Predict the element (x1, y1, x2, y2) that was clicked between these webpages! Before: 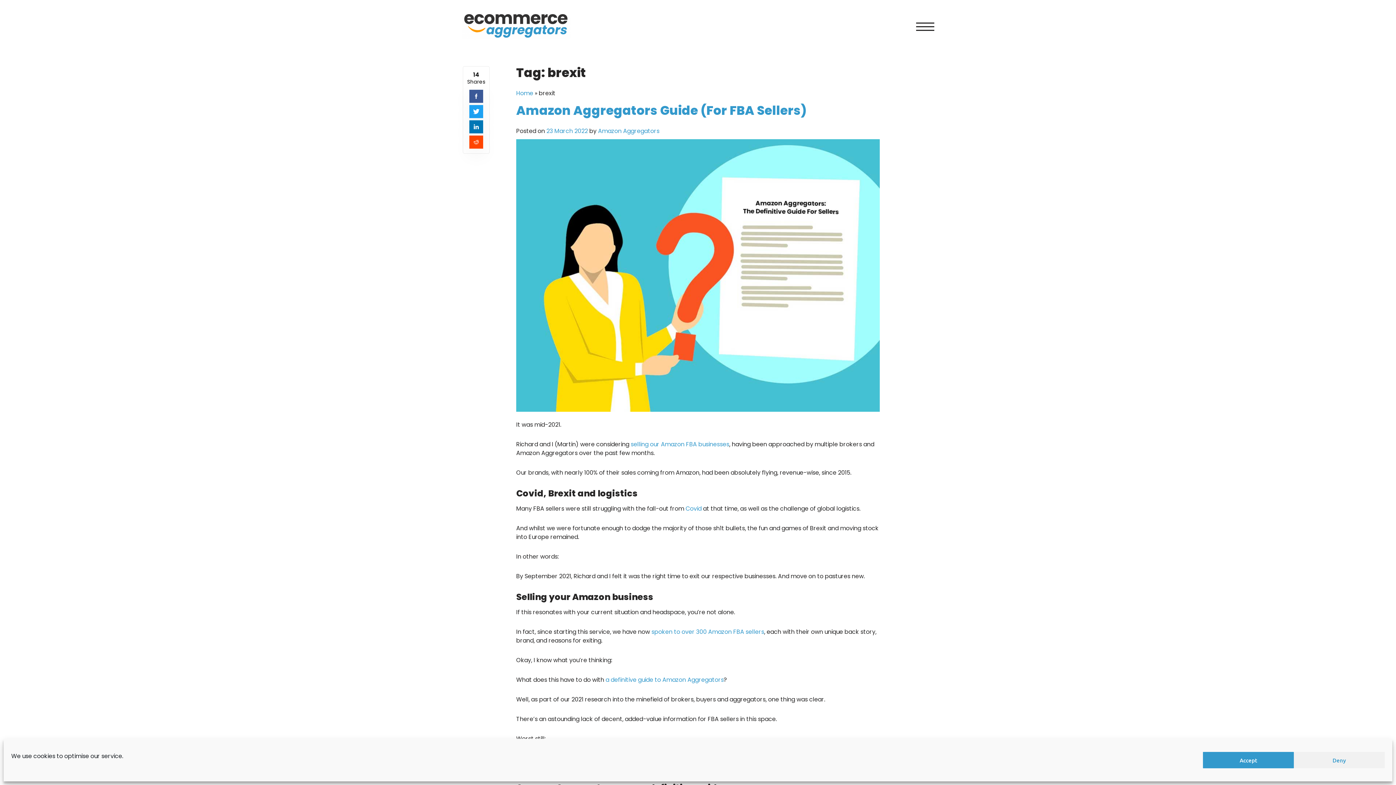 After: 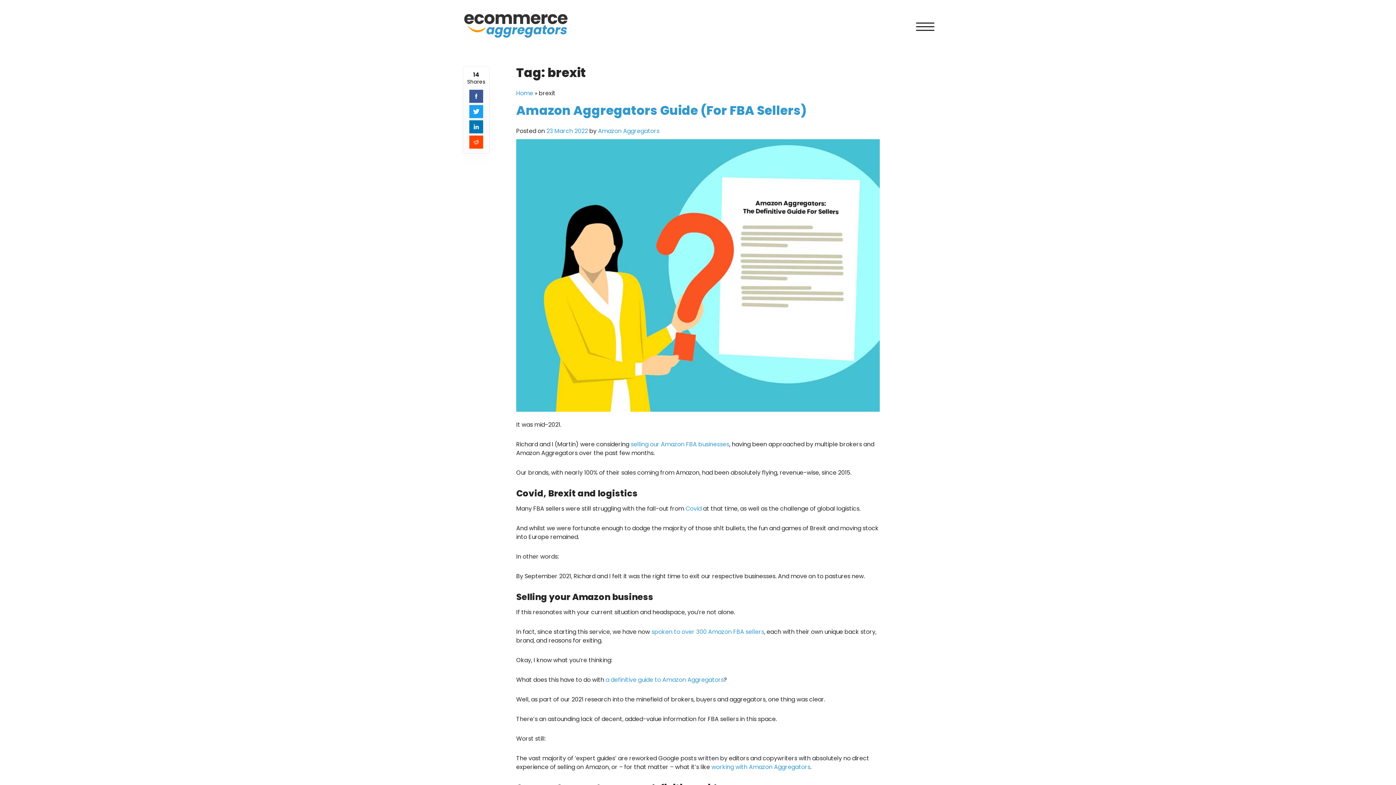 Action: label: Accept bbox: (1203, 752, 1294, 768)